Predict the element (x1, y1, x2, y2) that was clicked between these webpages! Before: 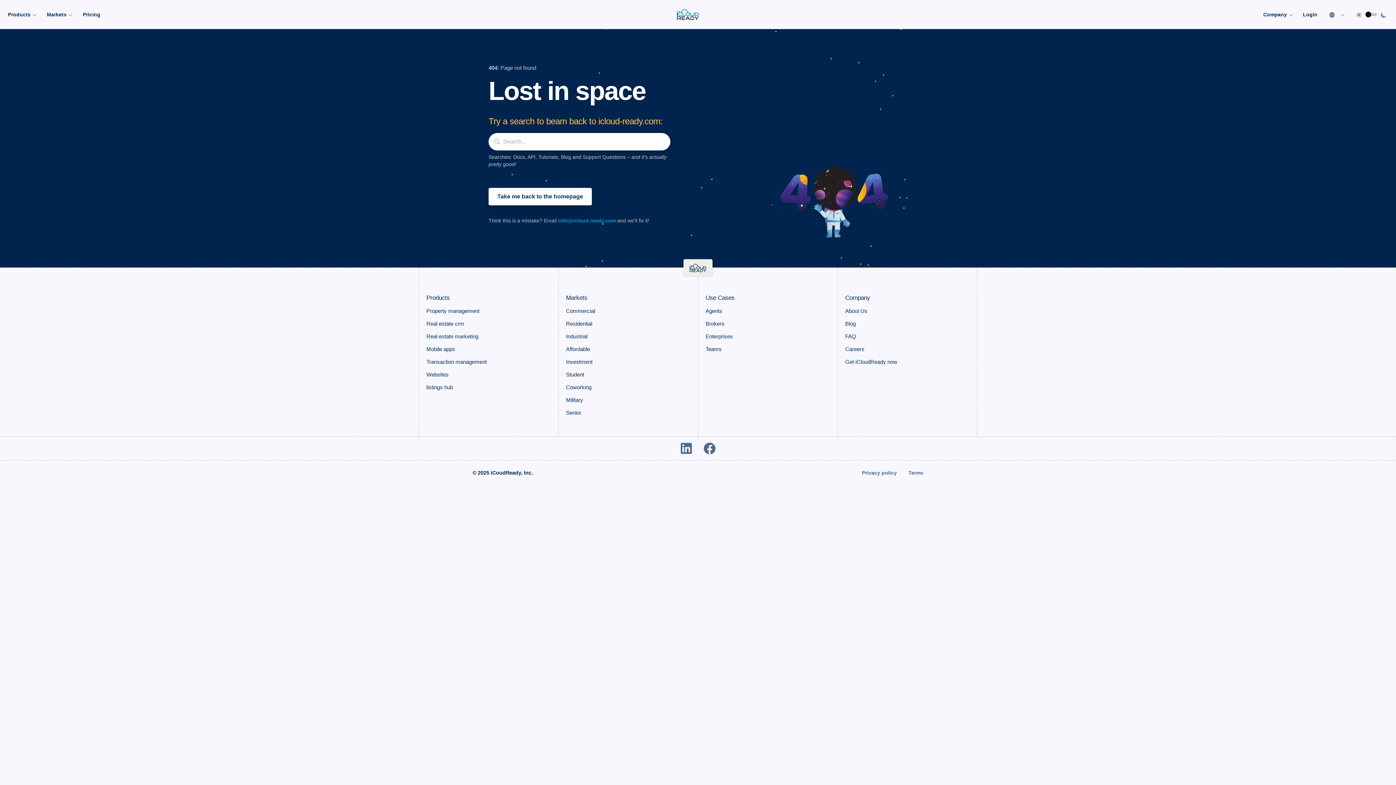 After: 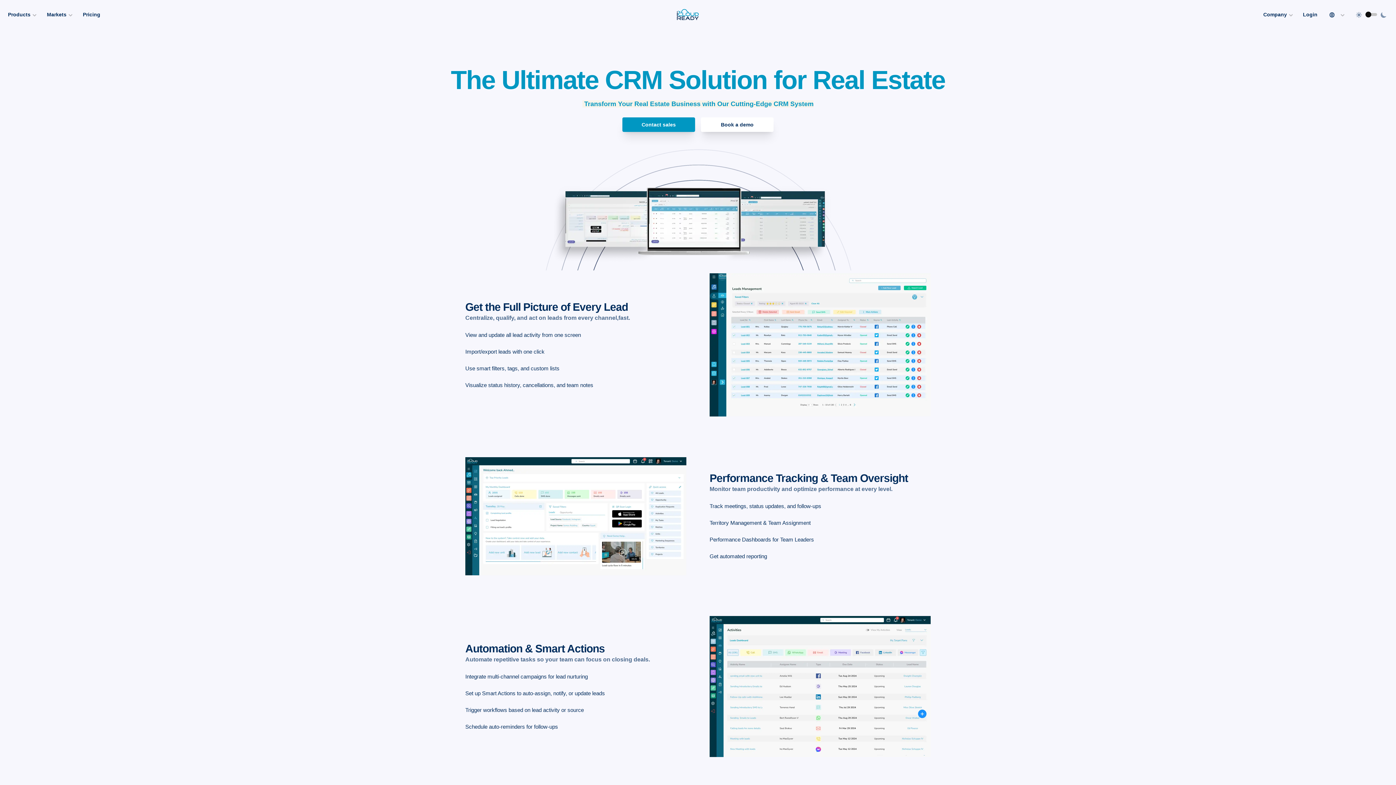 Action: label: Real estate crm bbox: (422, 317, 555, 330)